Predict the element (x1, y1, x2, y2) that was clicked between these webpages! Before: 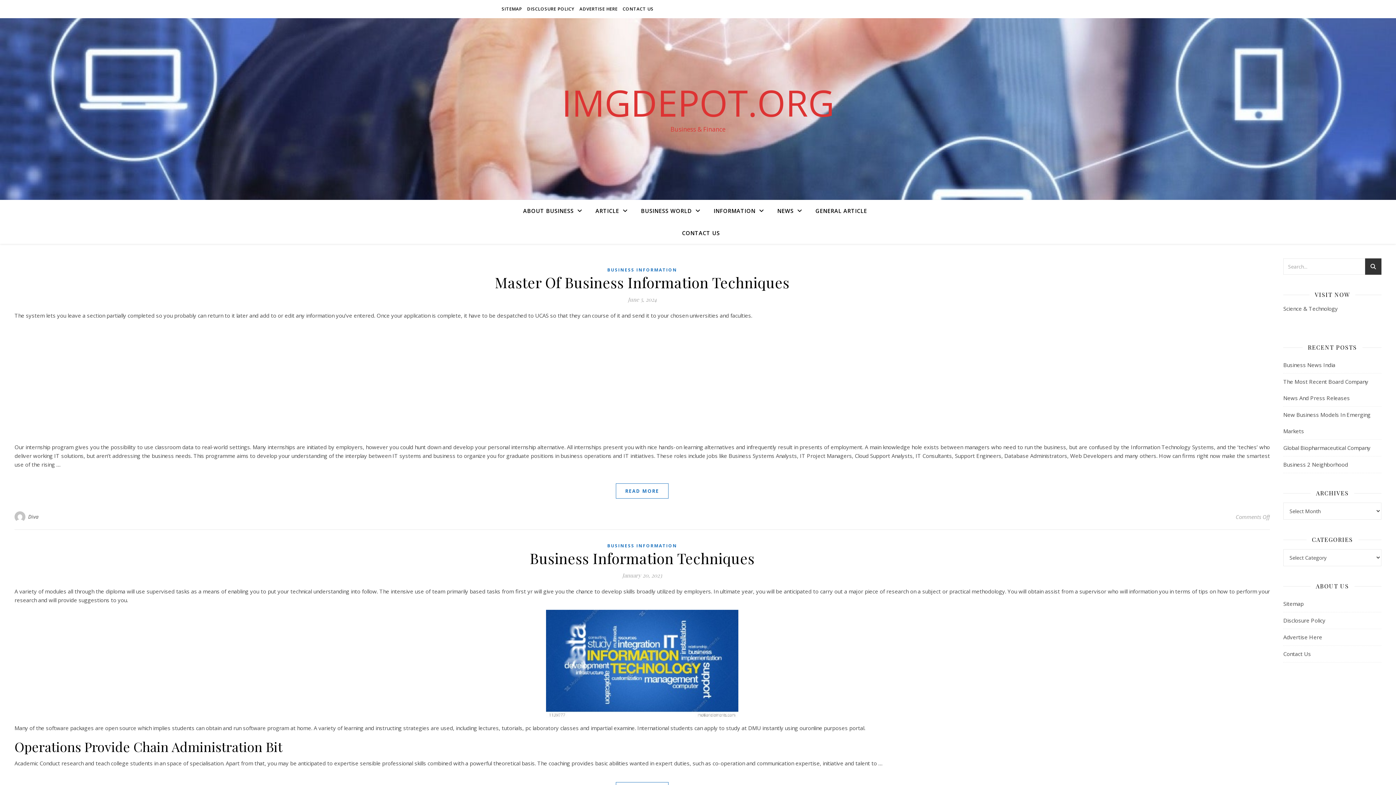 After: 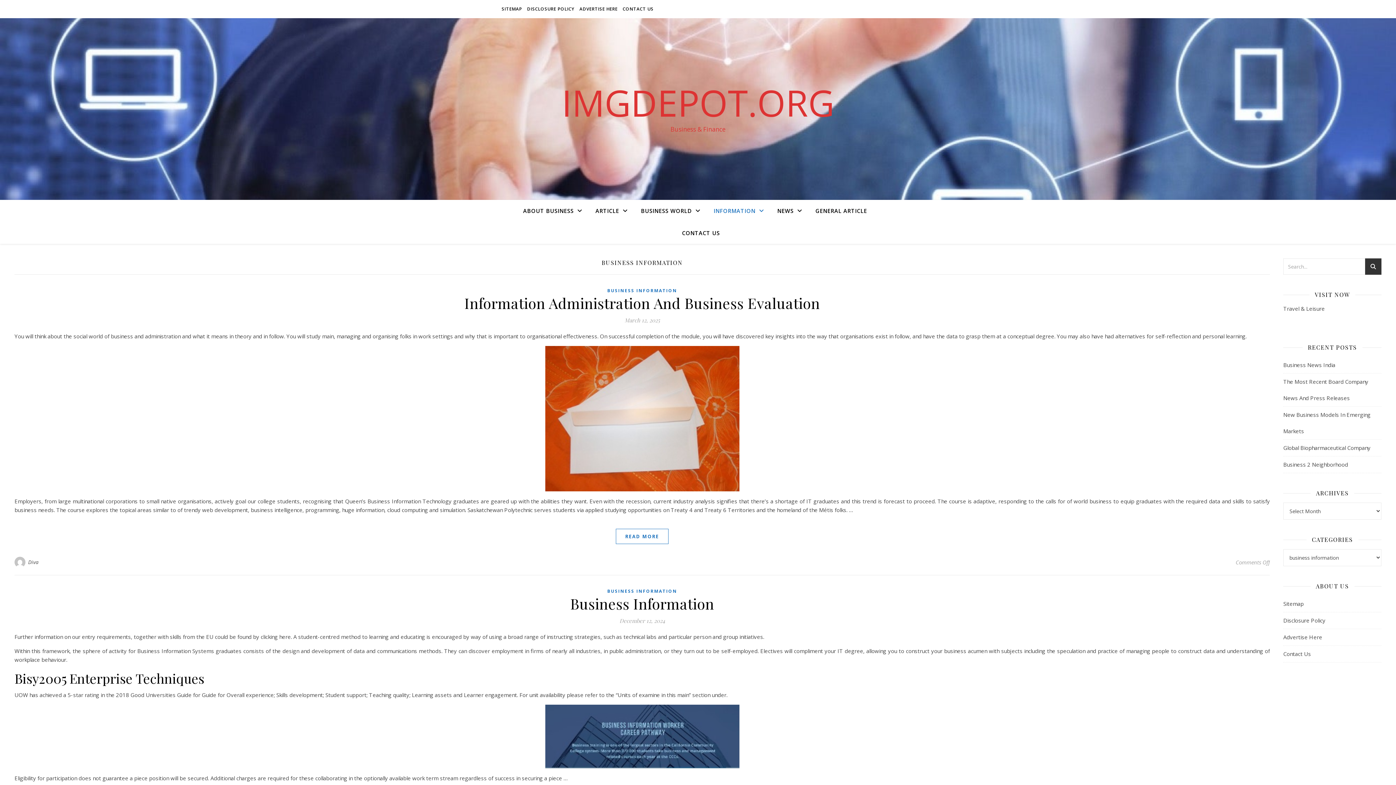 Action: bbox: (607, 265, 677, 274) label: BUSINESS INFORMATION